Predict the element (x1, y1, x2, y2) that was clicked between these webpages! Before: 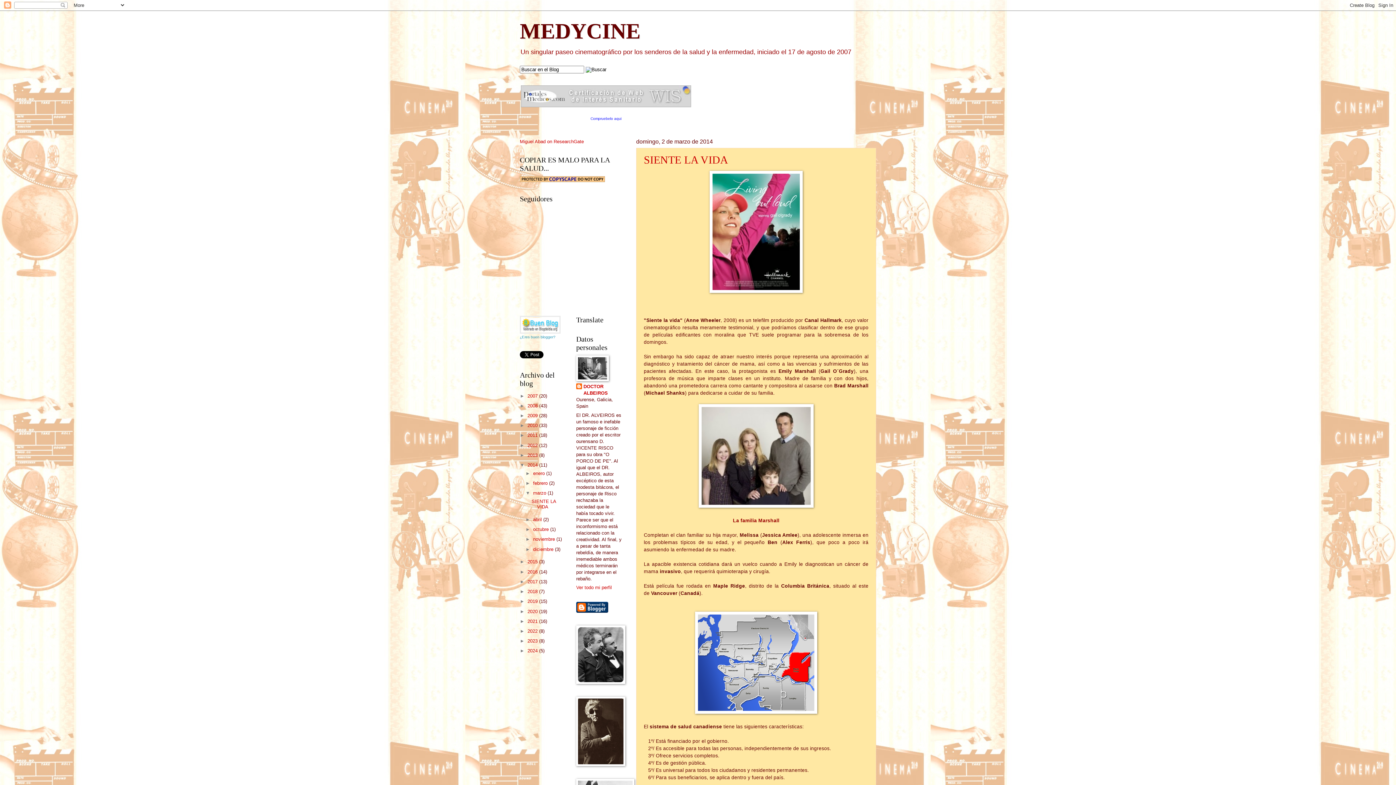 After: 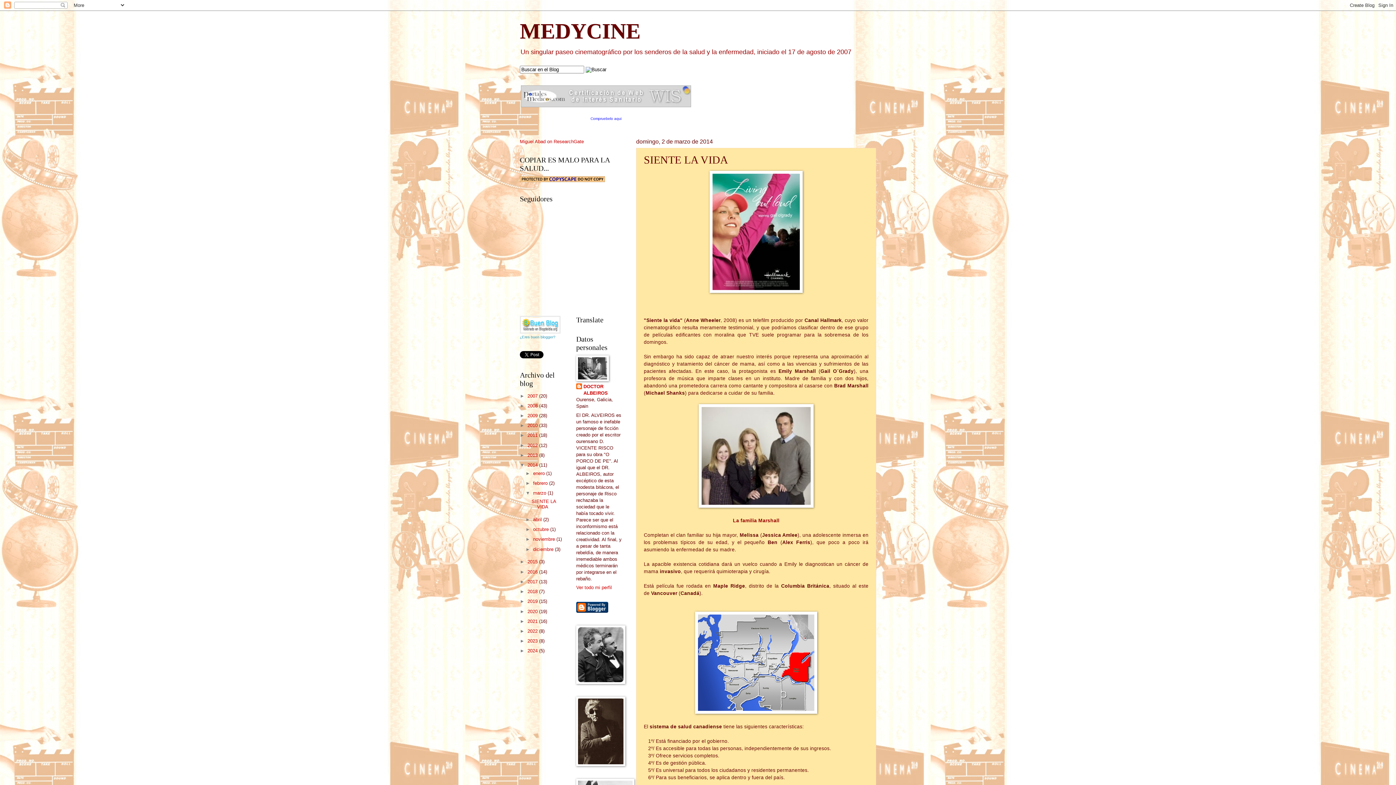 Action: bbox: (644, 153, 728, 165) label: SIENTE LA VIDA